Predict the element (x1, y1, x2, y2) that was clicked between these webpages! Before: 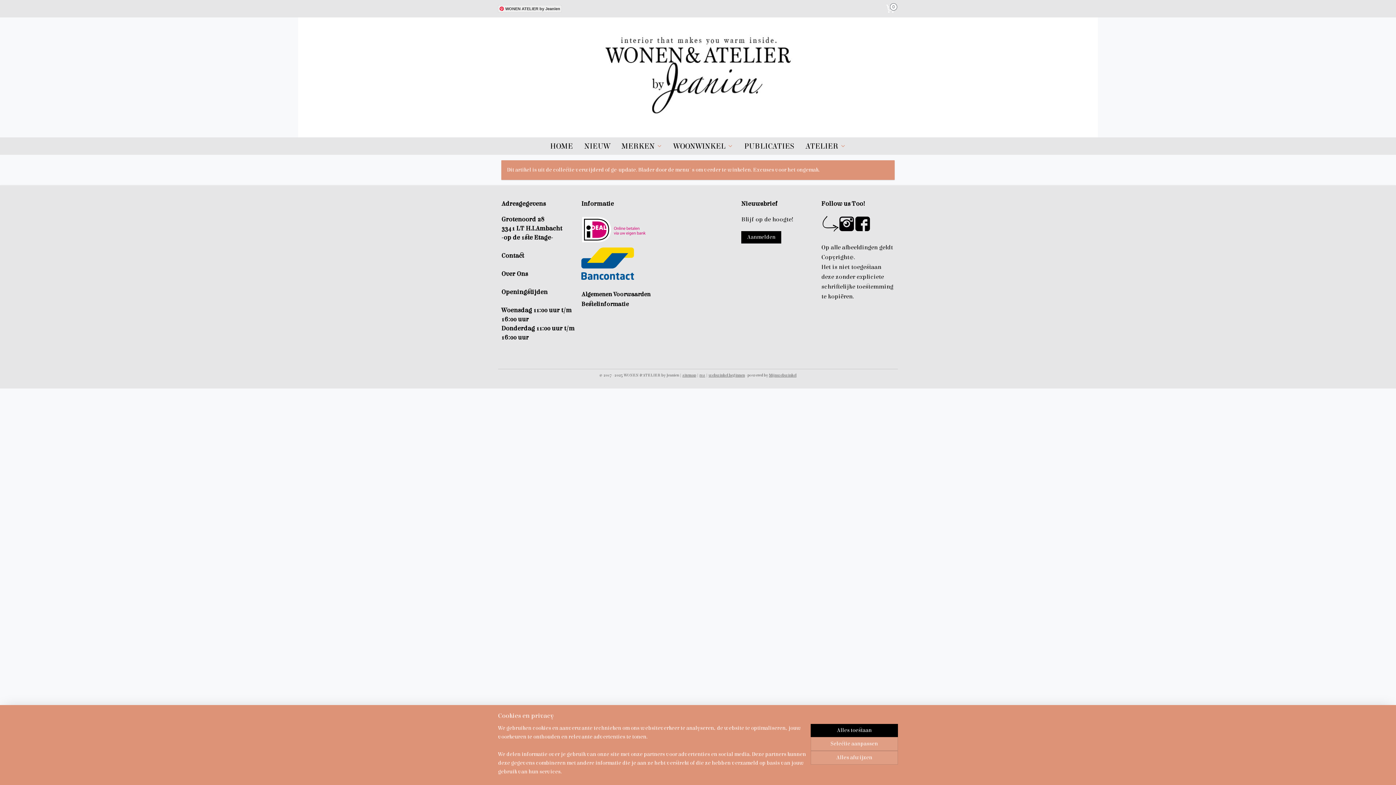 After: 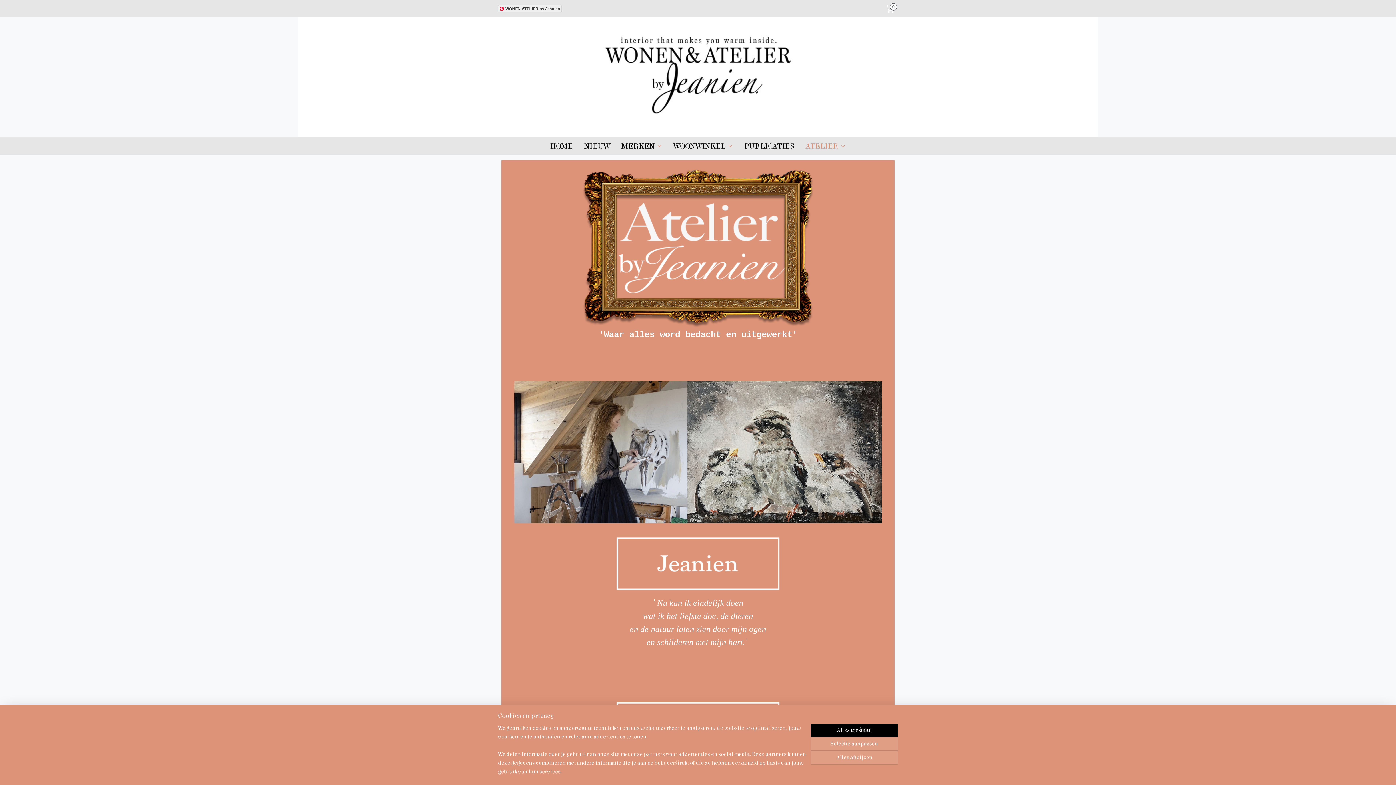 Action: bbox: (802, 137, 848, 154) label: ATELIER